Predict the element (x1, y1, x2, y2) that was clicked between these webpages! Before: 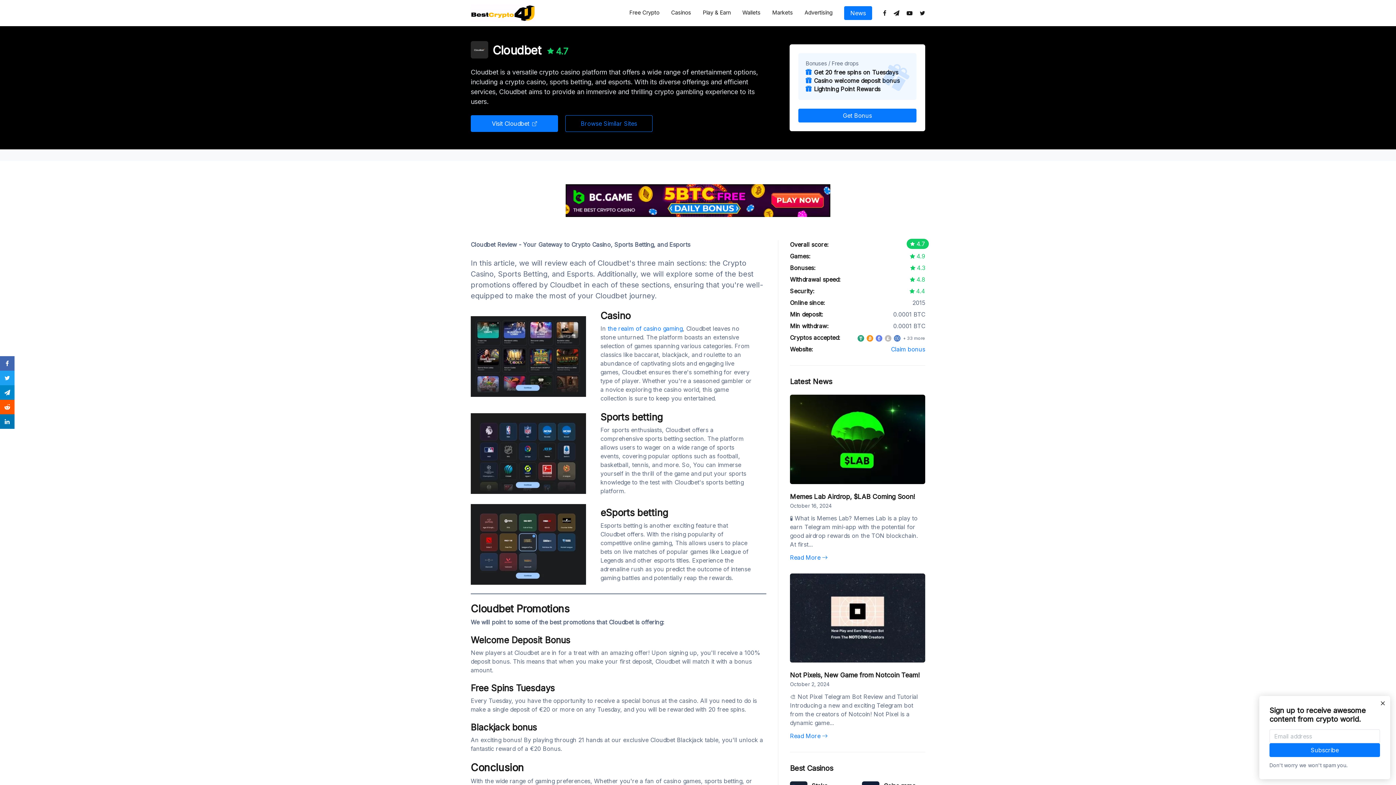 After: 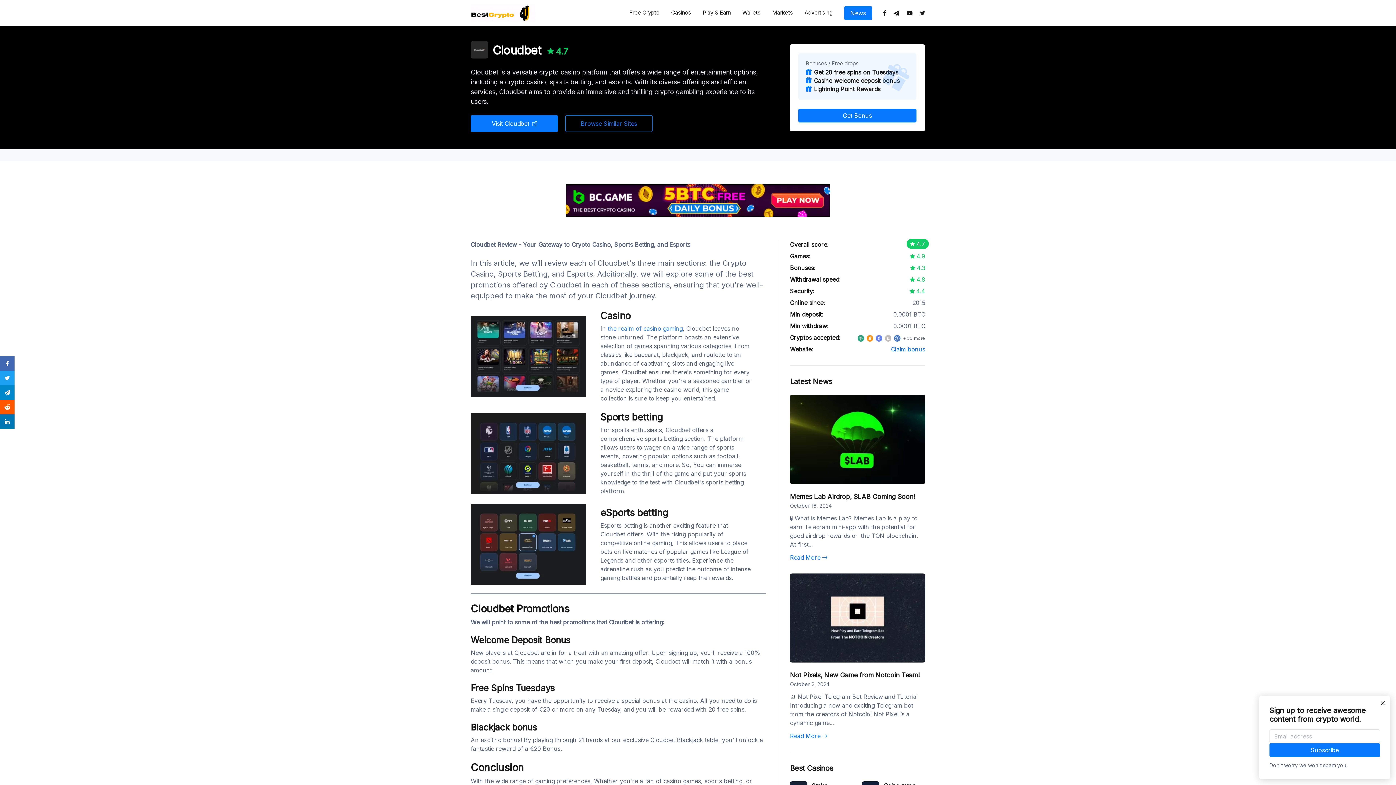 Action: label: the realm of casino gaming bbox: (607, 325, 682, 332)